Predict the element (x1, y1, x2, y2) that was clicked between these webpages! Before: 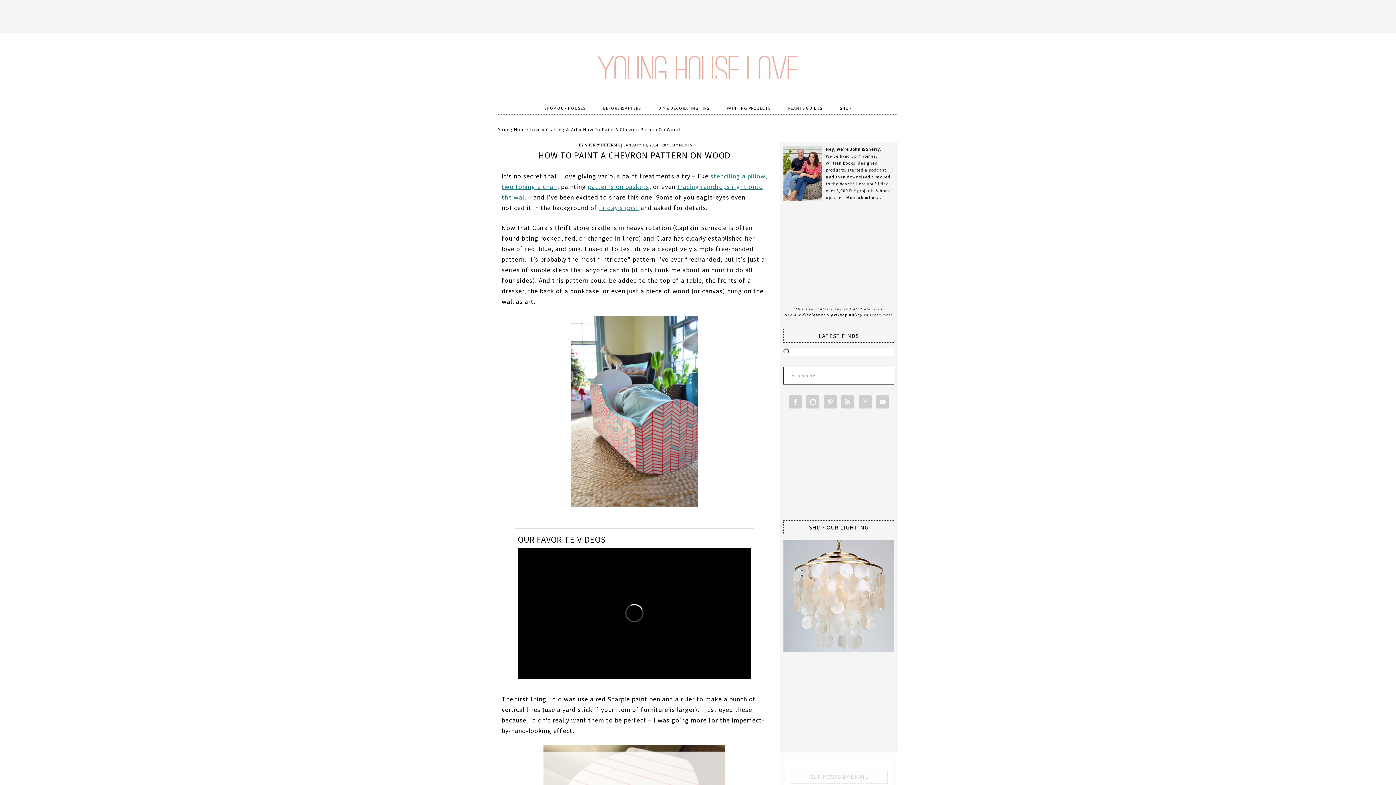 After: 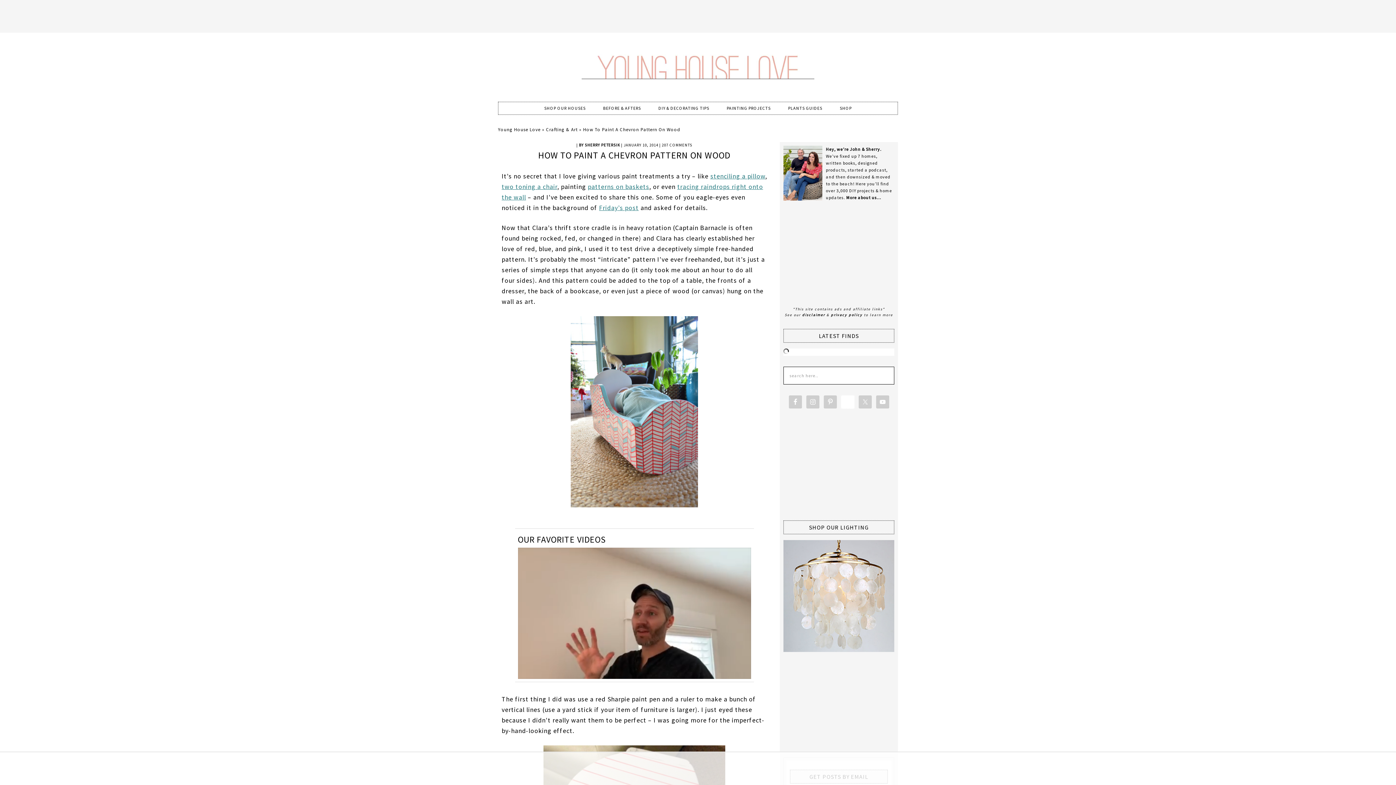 Action: bbox: (841, 402, 854, 416)